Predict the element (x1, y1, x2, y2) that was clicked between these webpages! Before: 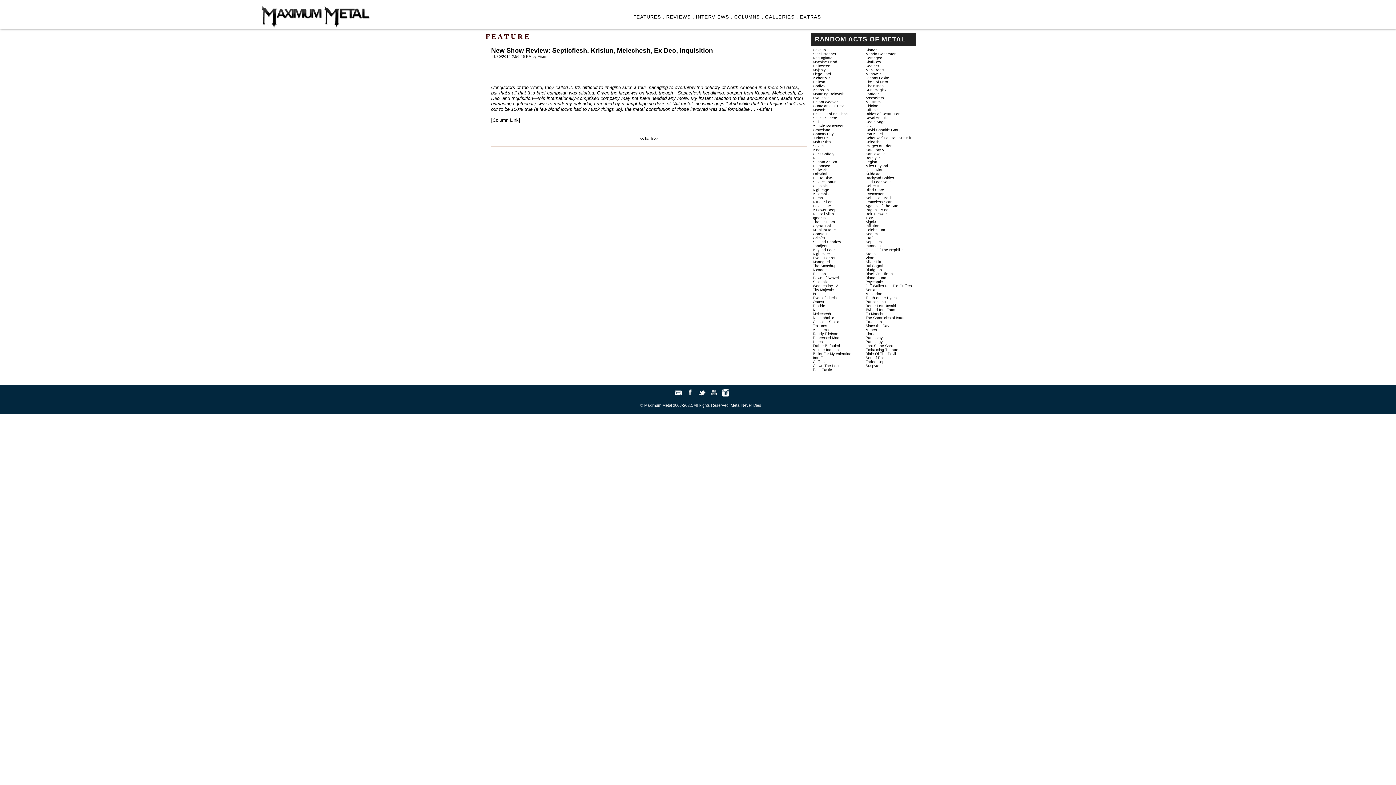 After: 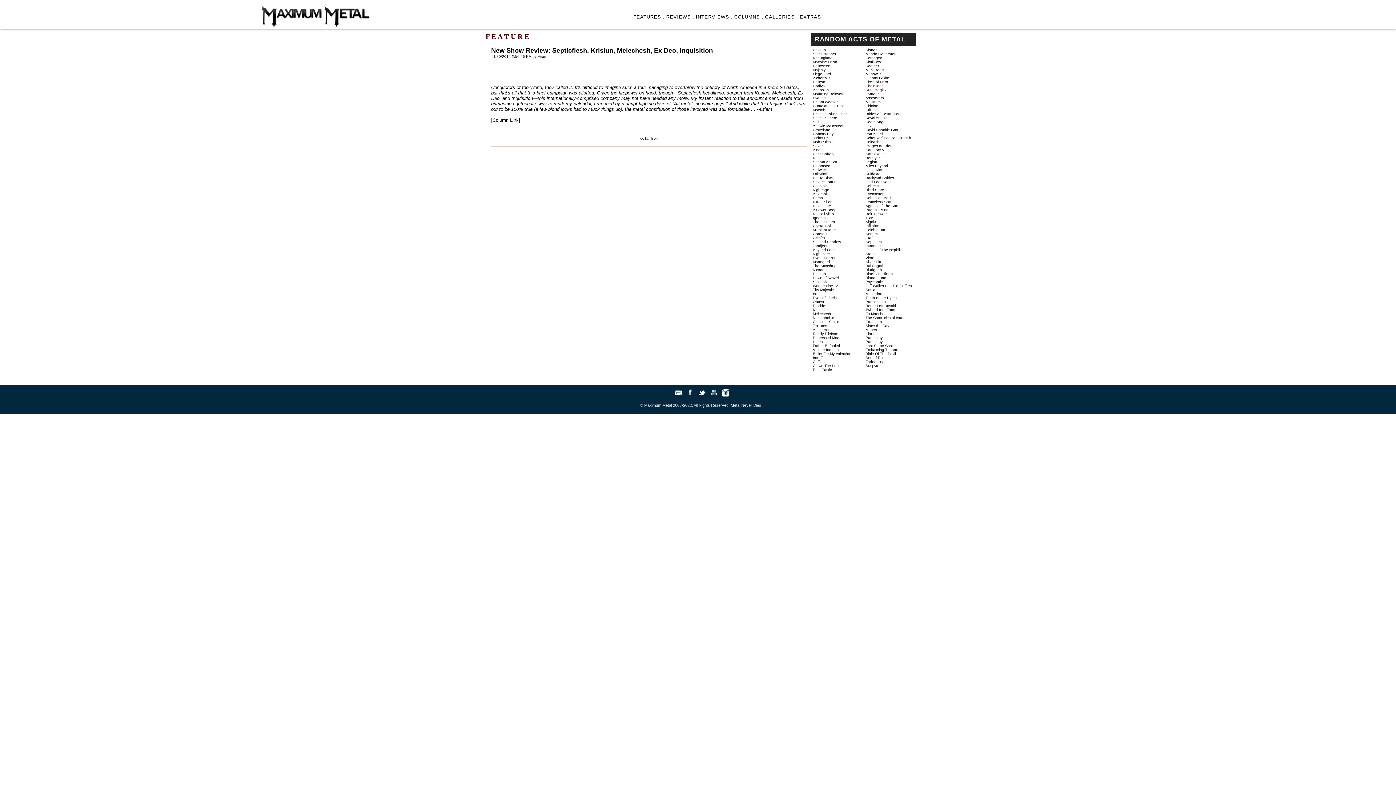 Action: label: Runemagick bbox: (865, 88, 886, 92)